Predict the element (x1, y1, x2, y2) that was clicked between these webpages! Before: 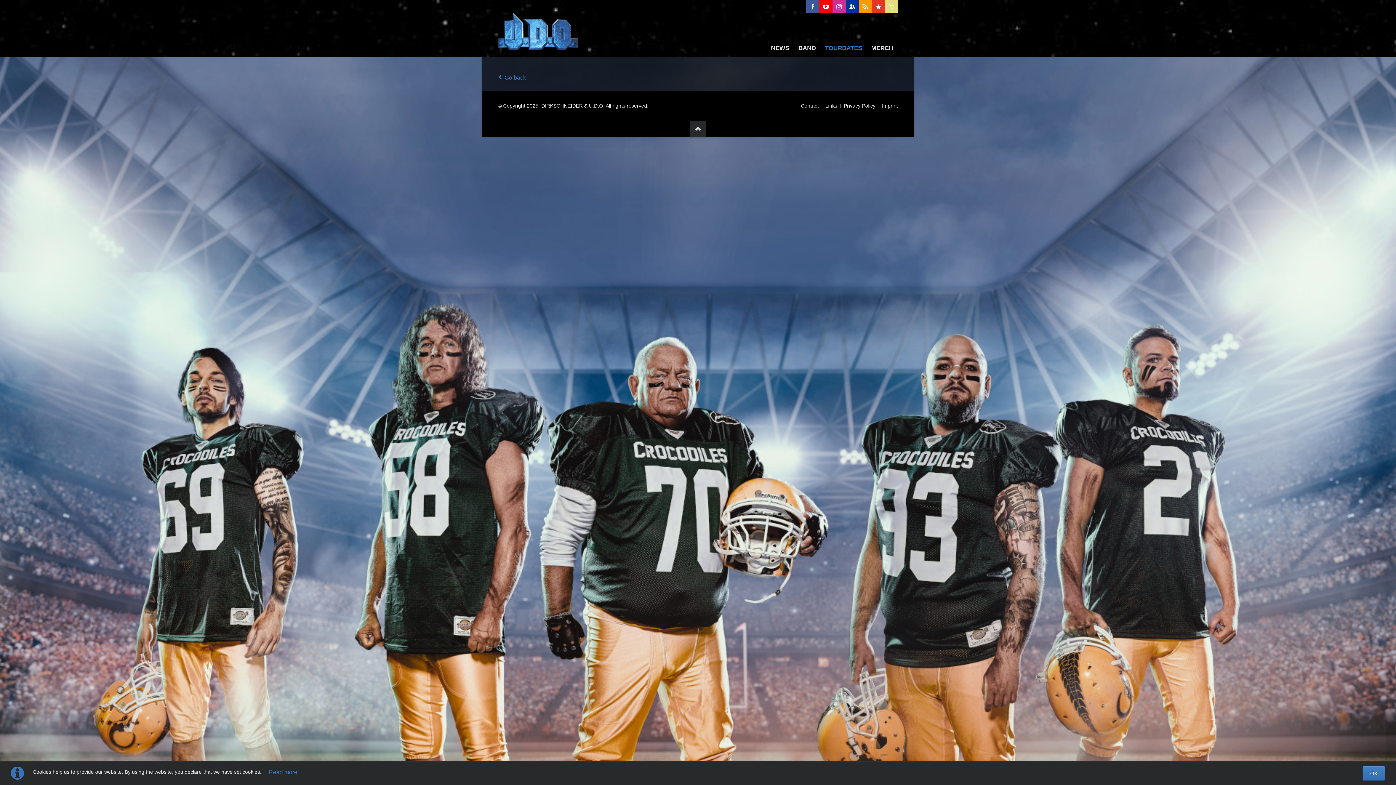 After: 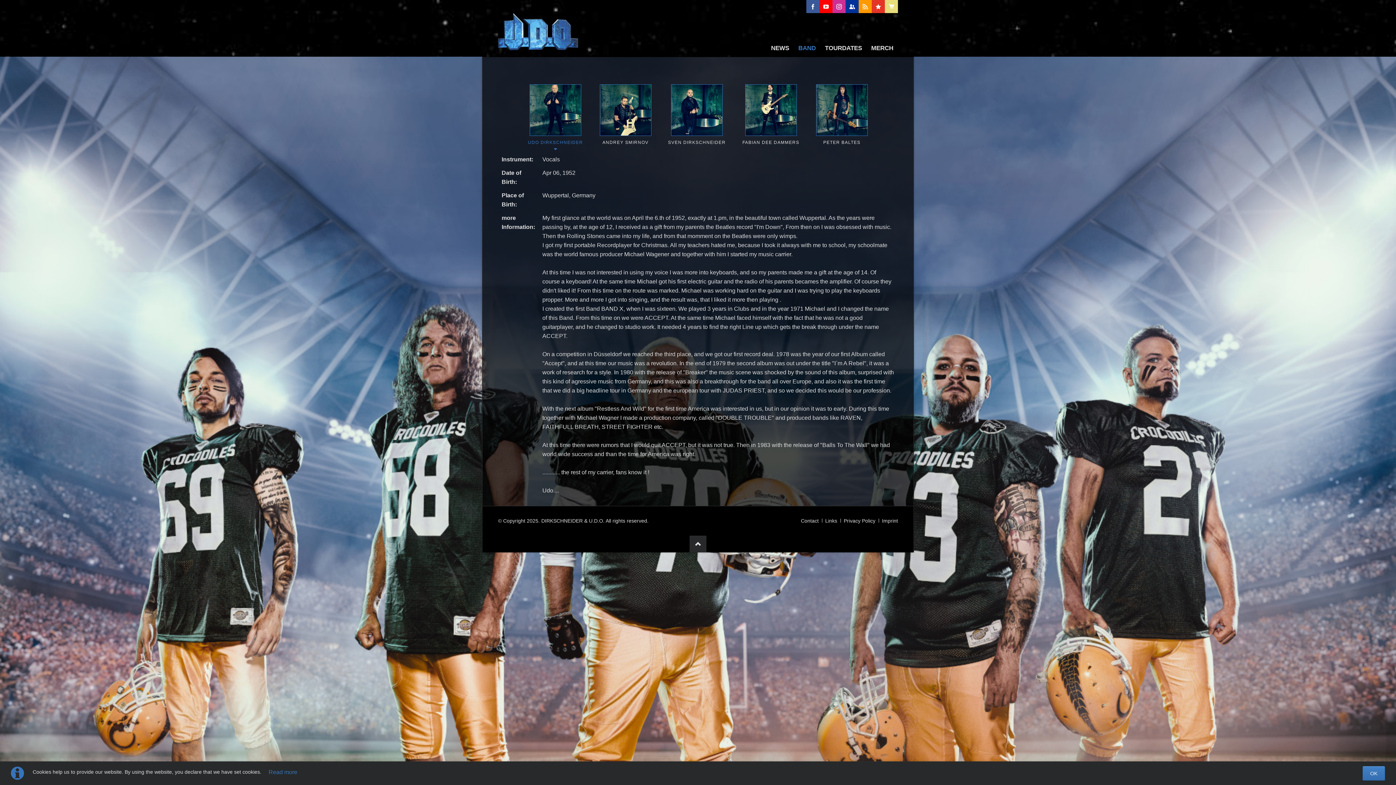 Action: label: BAND bbox: (793, 48, 820, 53)